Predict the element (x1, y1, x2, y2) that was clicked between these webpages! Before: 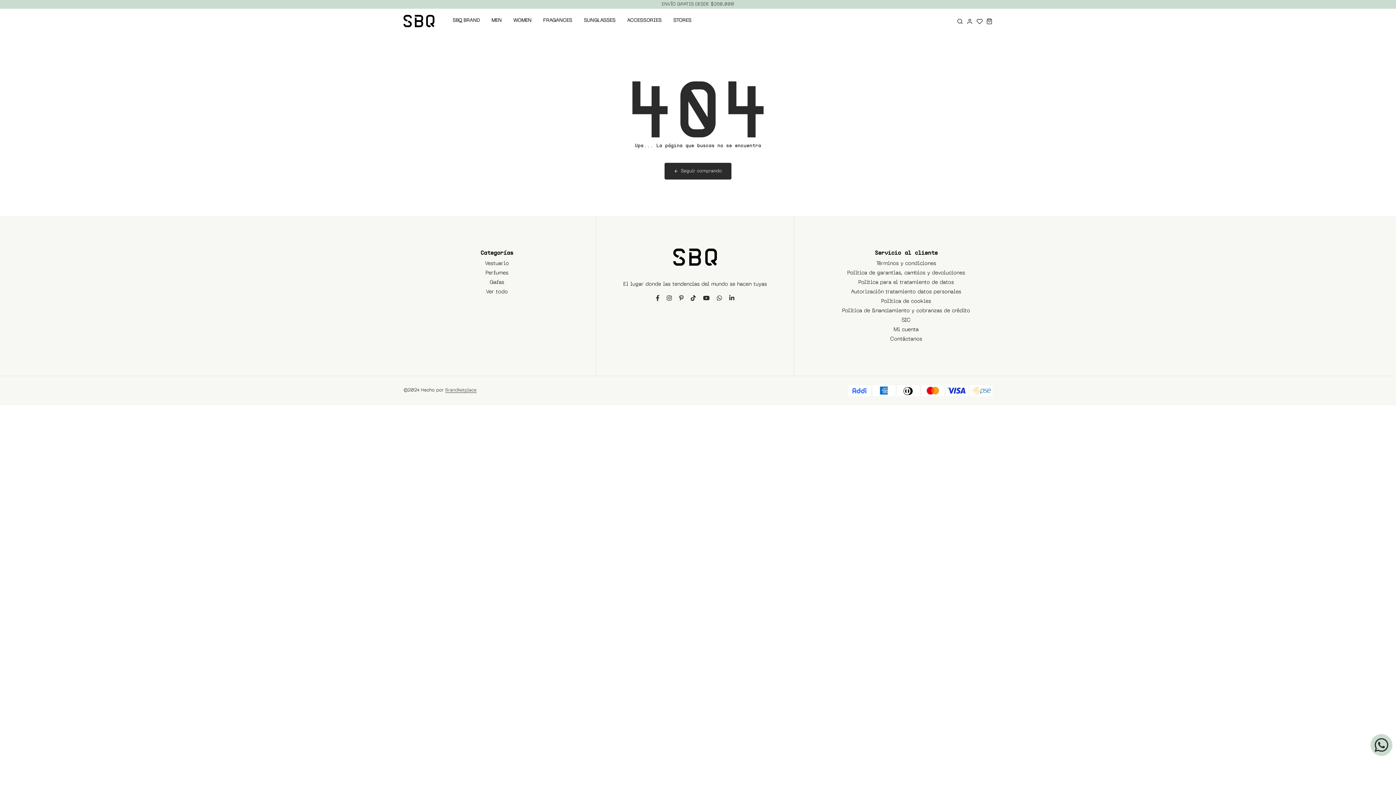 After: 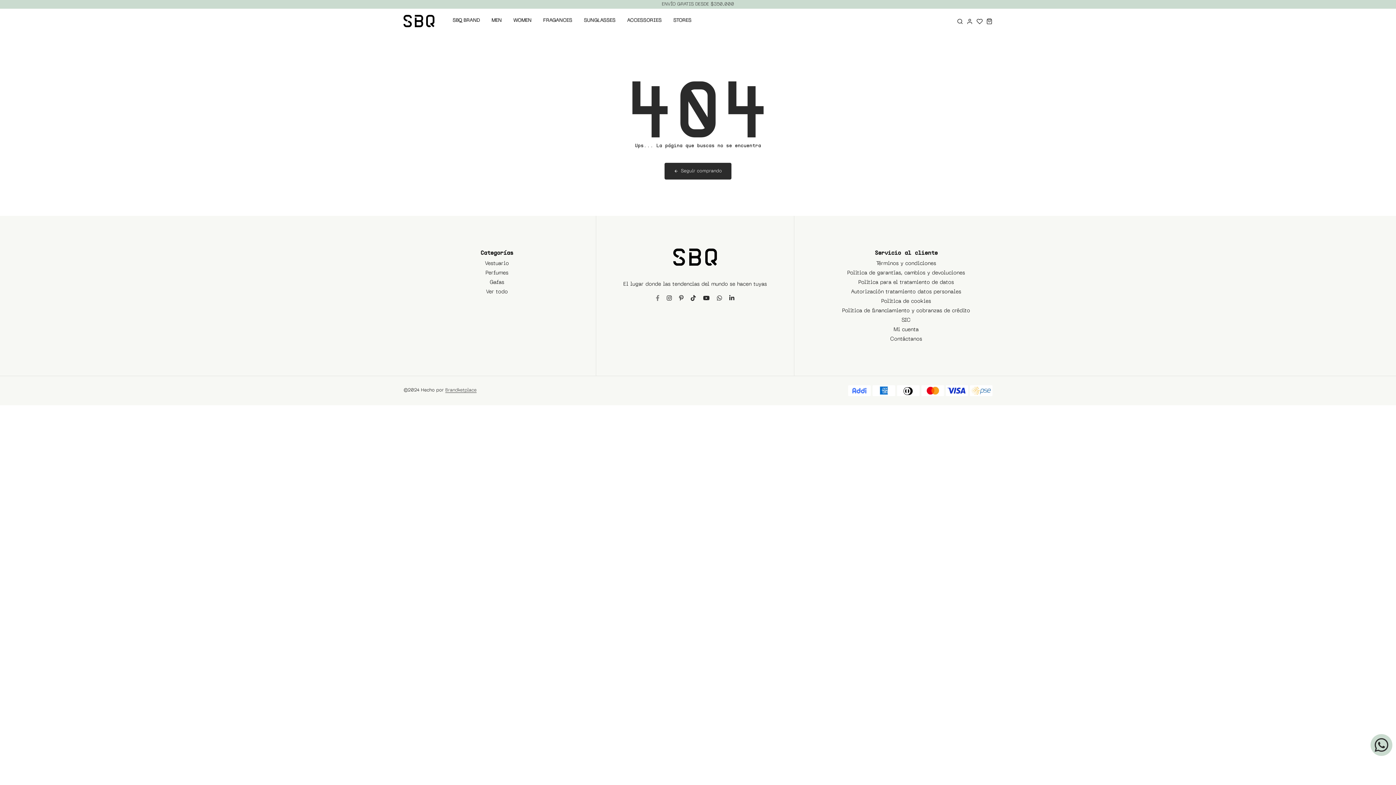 Action: bbox: (655, 295, 659, 300) label: facebook